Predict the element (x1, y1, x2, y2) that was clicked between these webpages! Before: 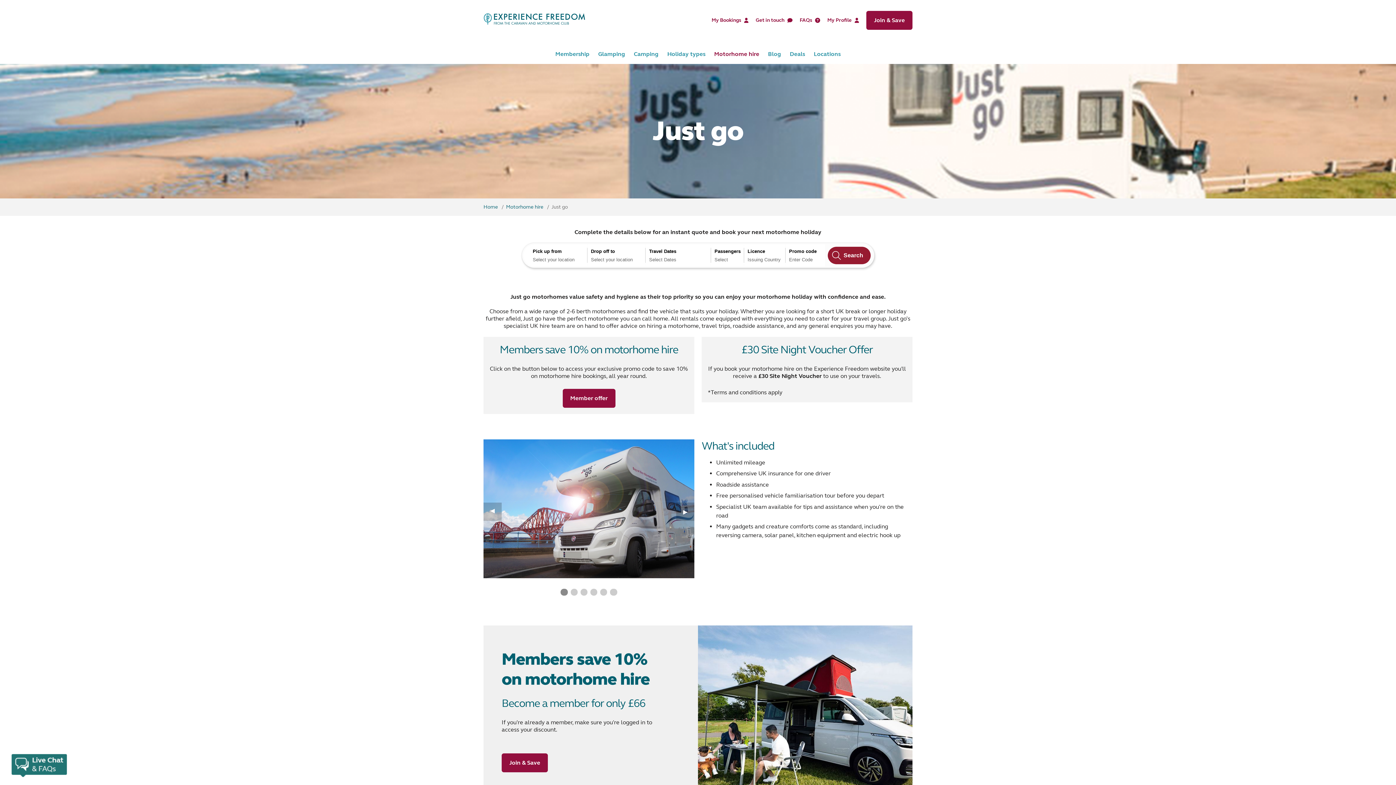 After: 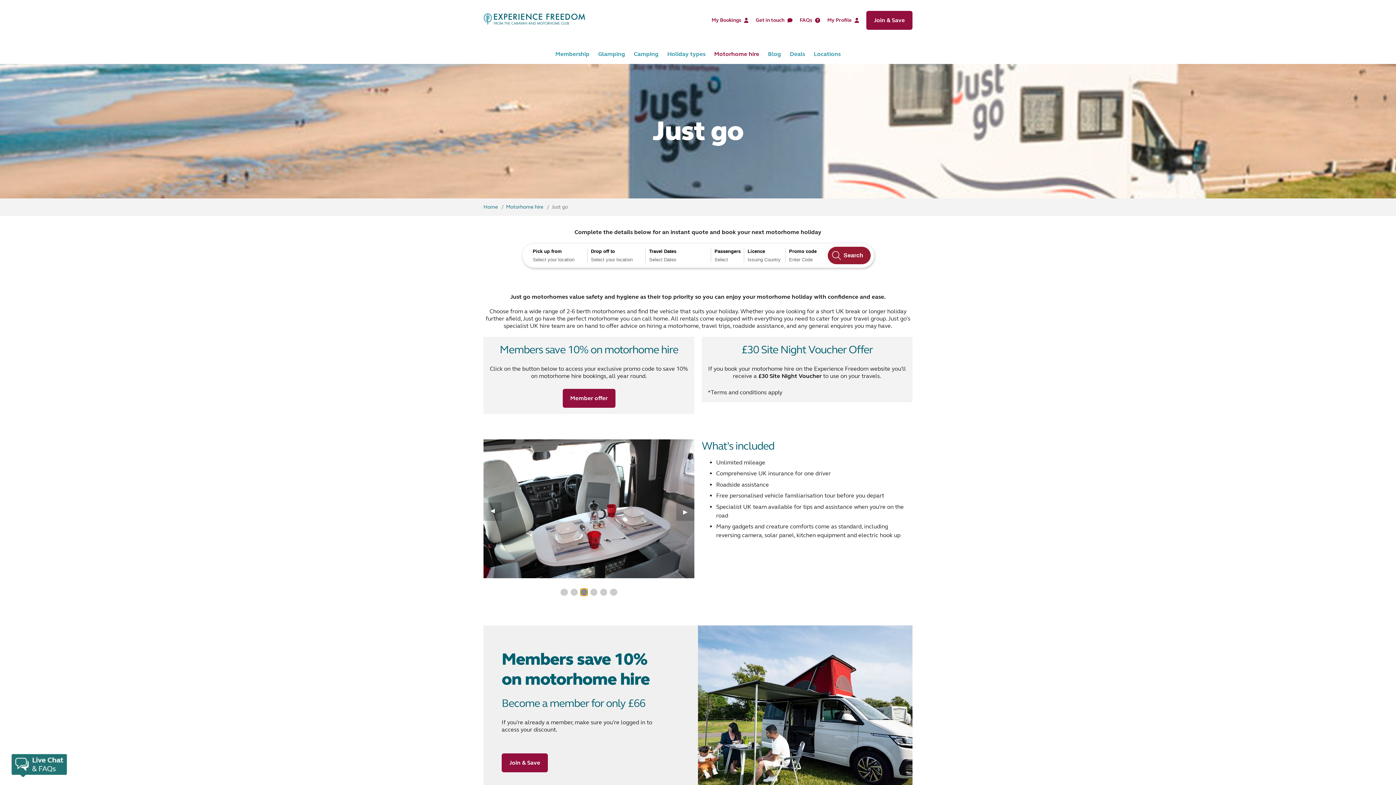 Action: label: Go to slide 3 bbox: (580, 589, 587, 596)